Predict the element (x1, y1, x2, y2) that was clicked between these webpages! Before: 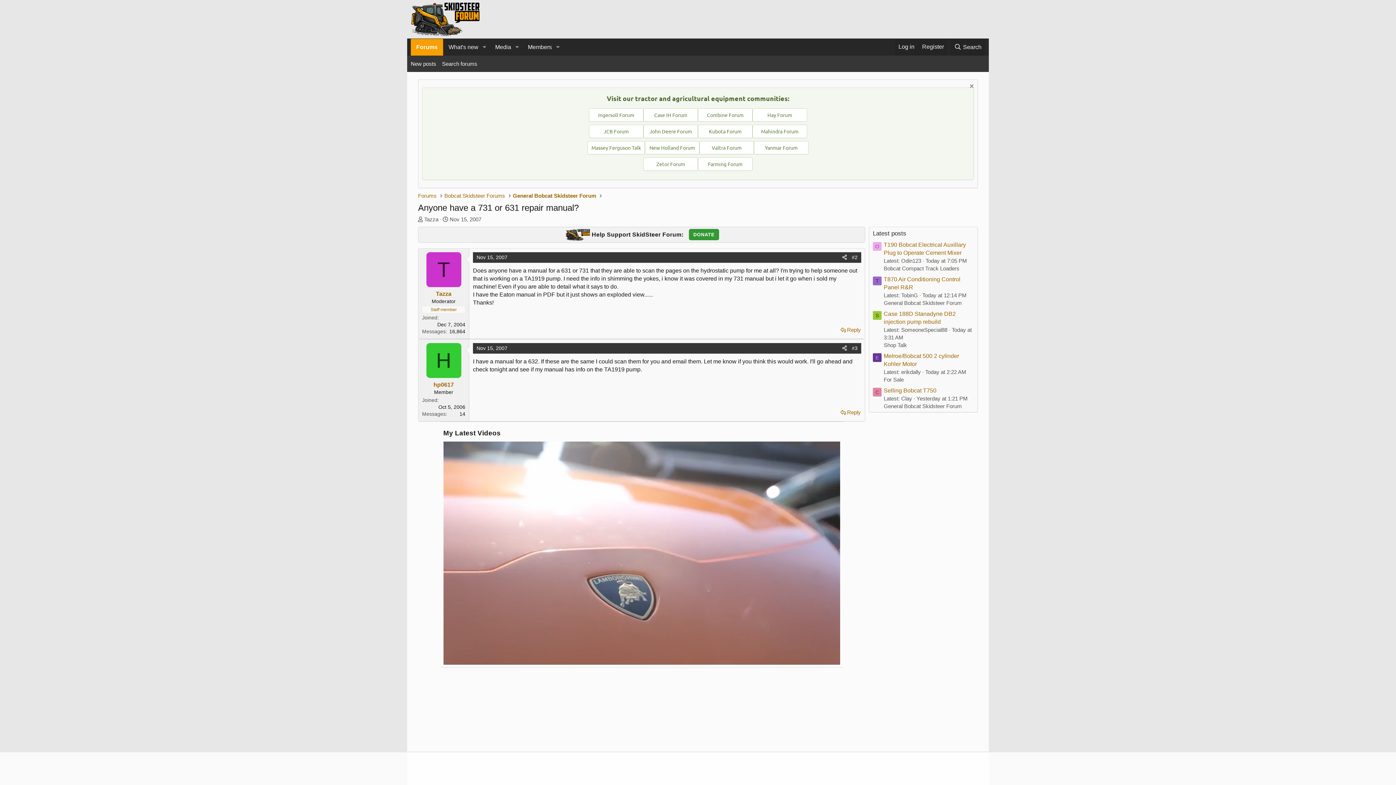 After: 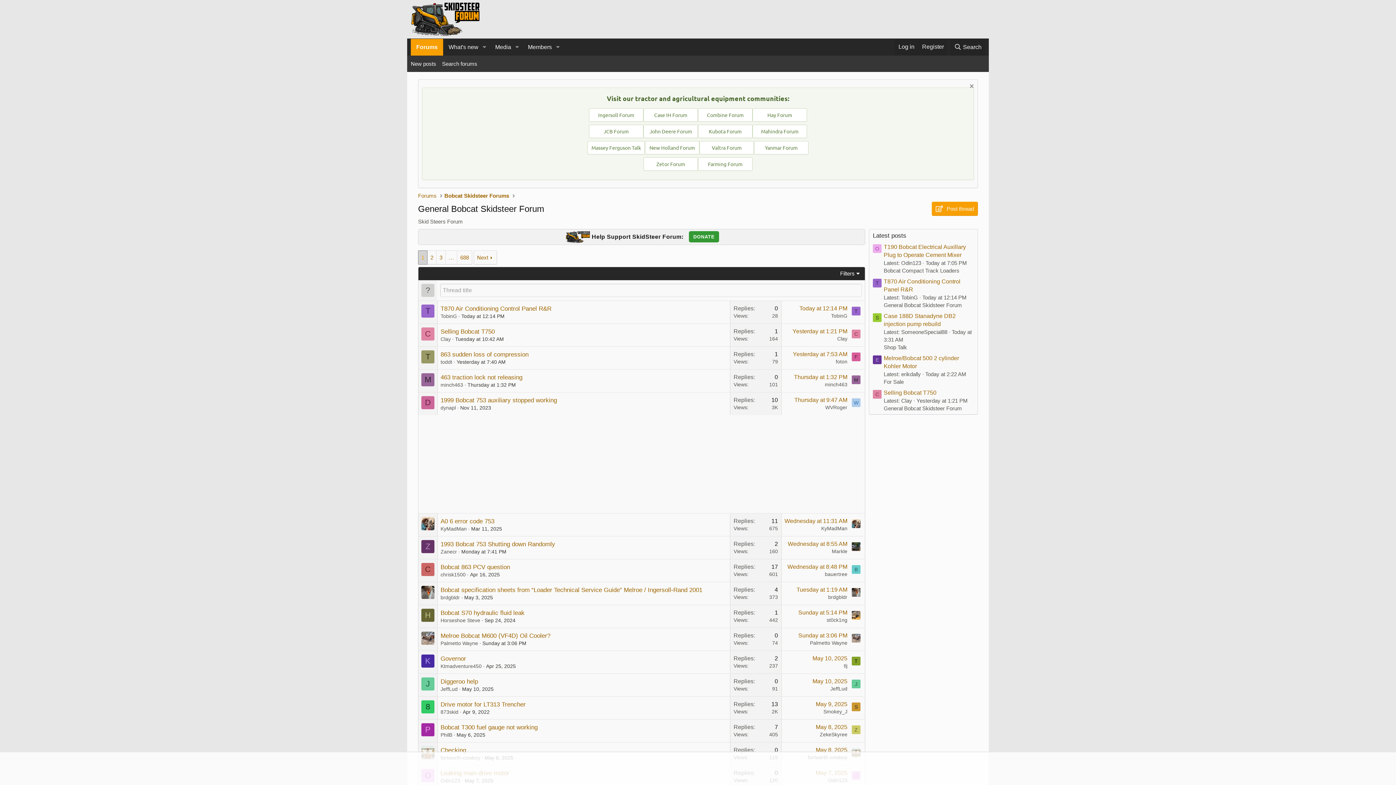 Action: label: General Bobcat Skidsteer Forum bbox: (512, 191, 596, 199)